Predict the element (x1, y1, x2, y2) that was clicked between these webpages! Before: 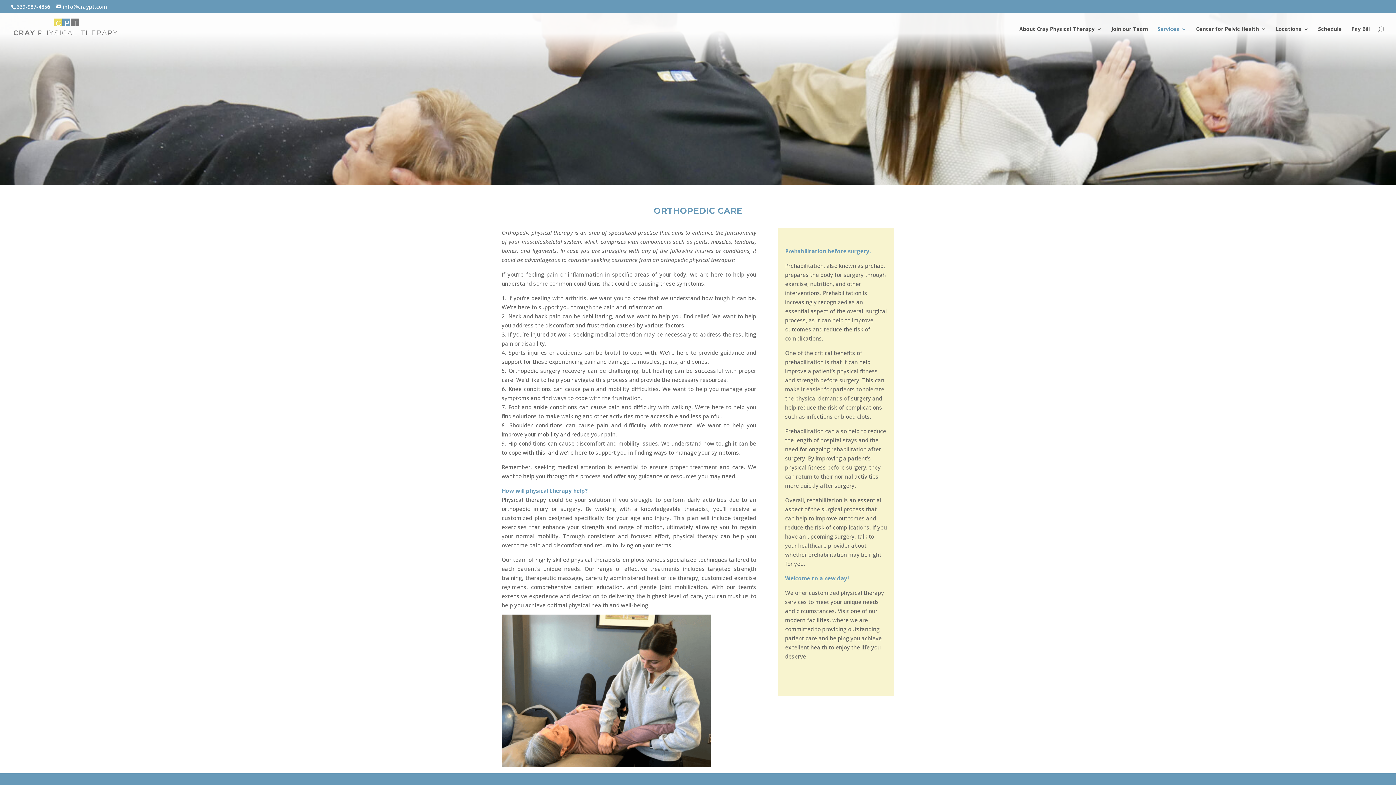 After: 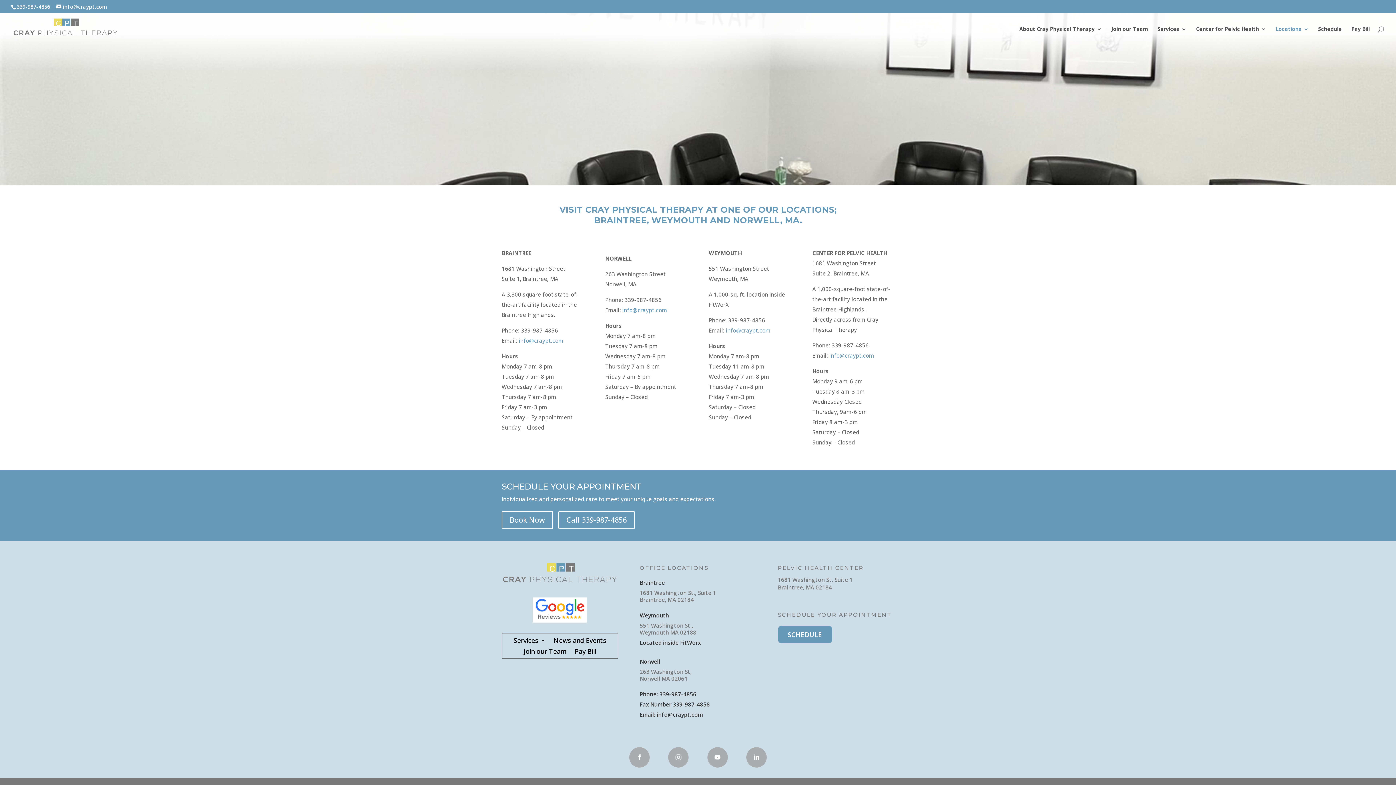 Action: label: Locations bbox: (1276, 26, 1309, 45)